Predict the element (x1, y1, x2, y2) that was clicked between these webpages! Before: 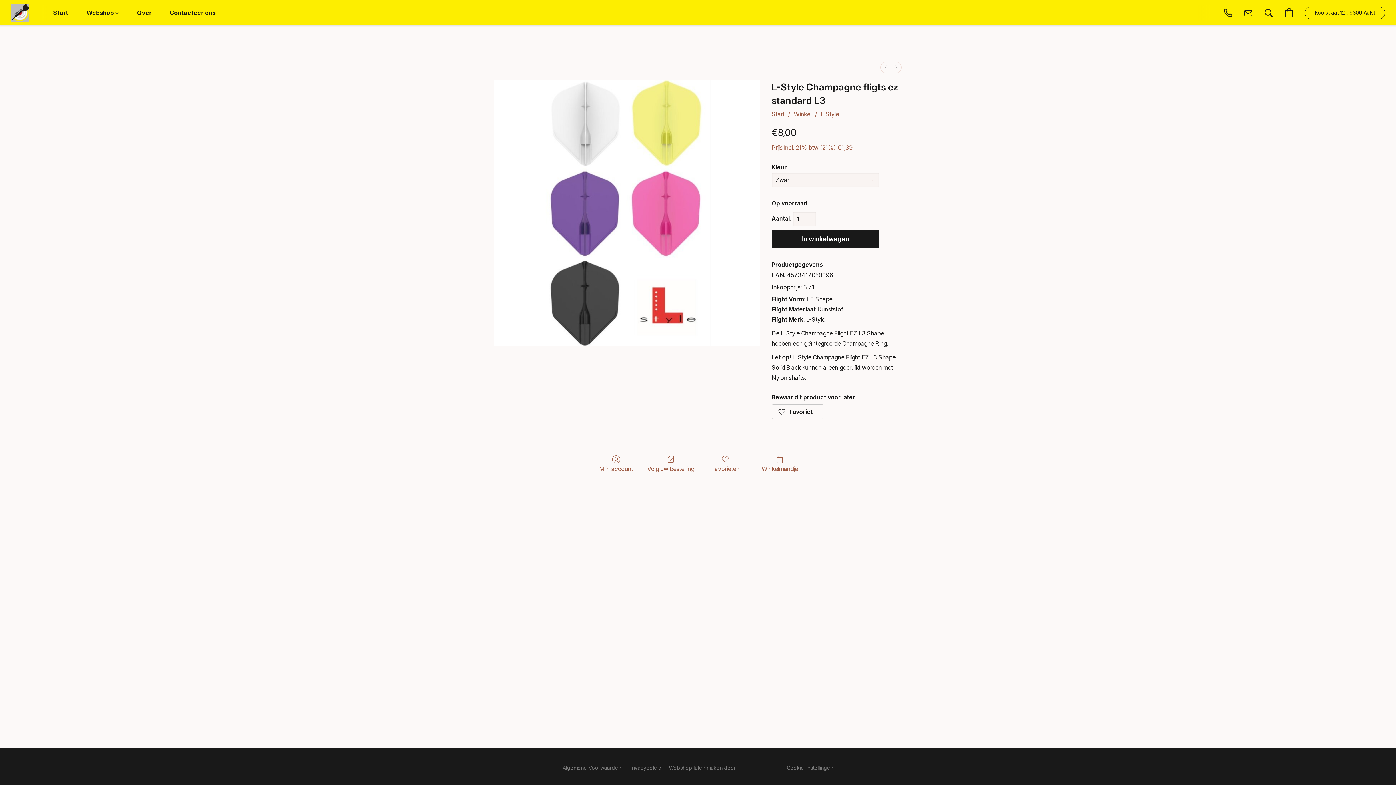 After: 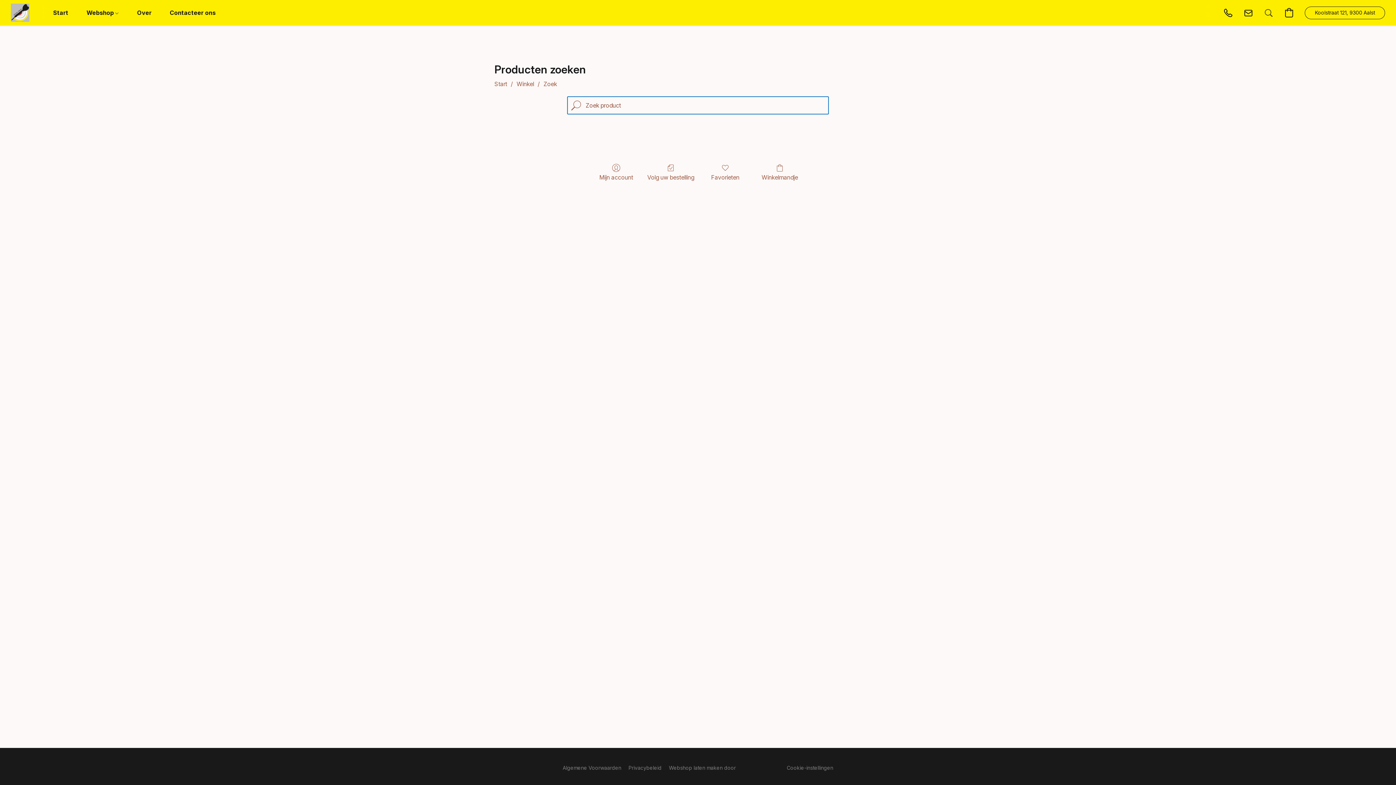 Action: label: Zoeken op website bbox: (1258, 2, 1279, 22)